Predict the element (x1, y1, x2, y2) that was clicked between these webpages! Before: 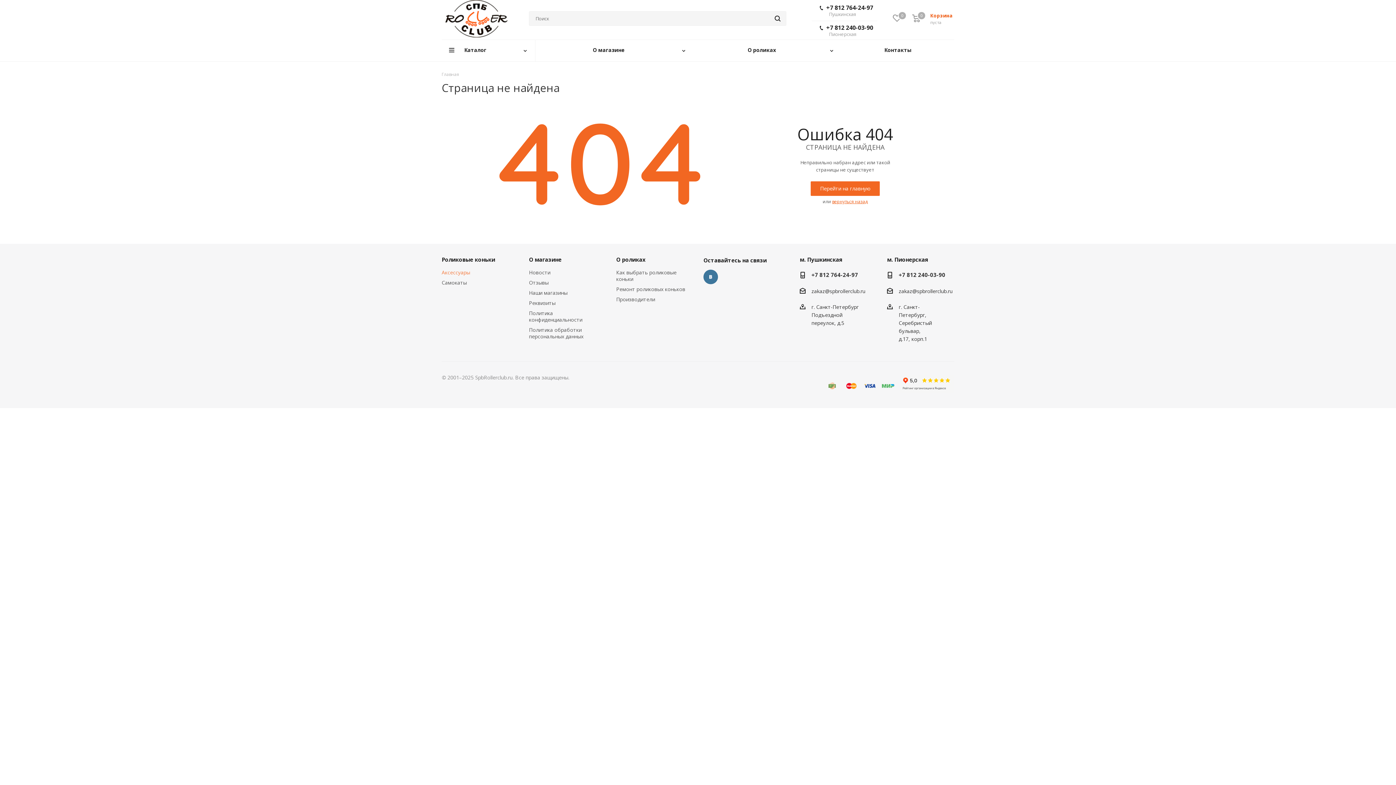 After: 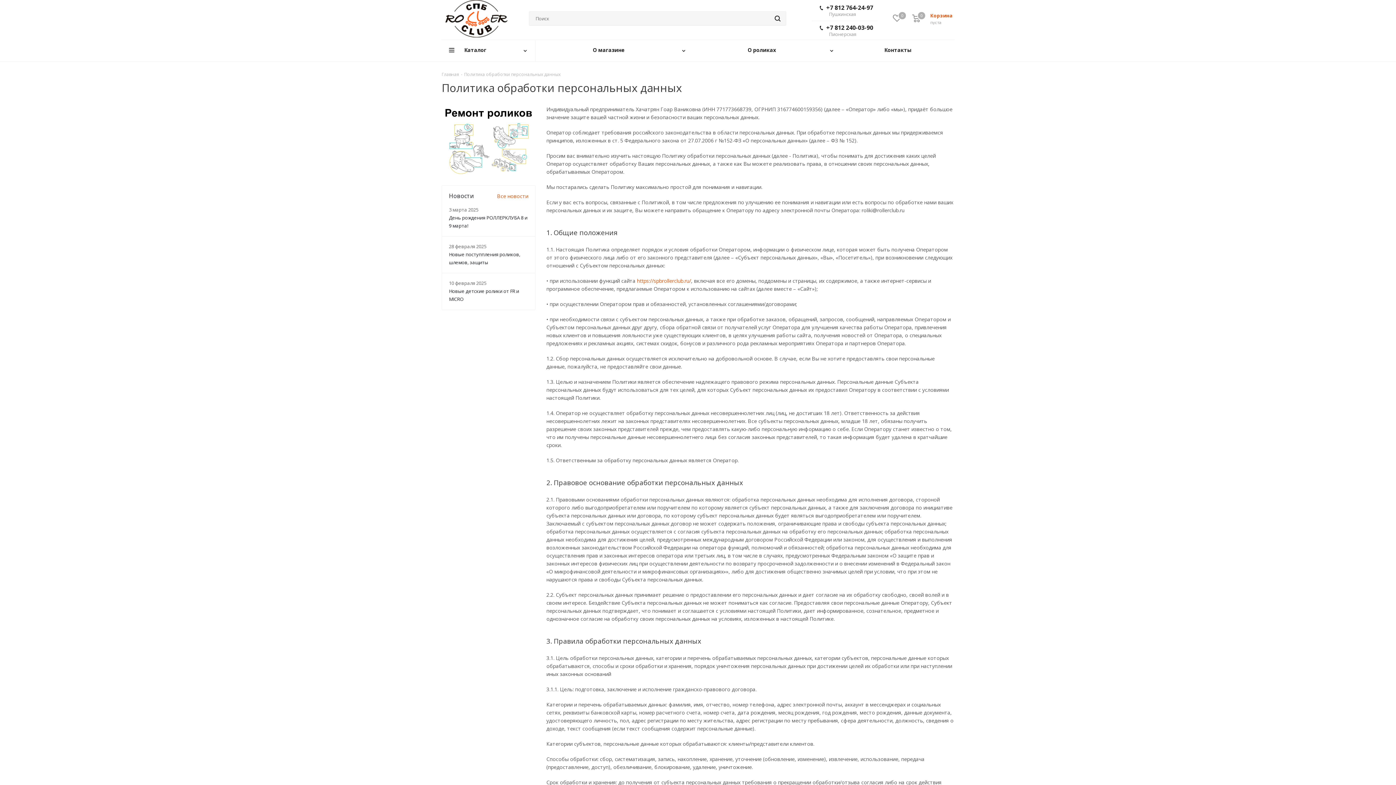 Action: label: Политика обработки персональных данных bbox: (529, 326, 583, 340)